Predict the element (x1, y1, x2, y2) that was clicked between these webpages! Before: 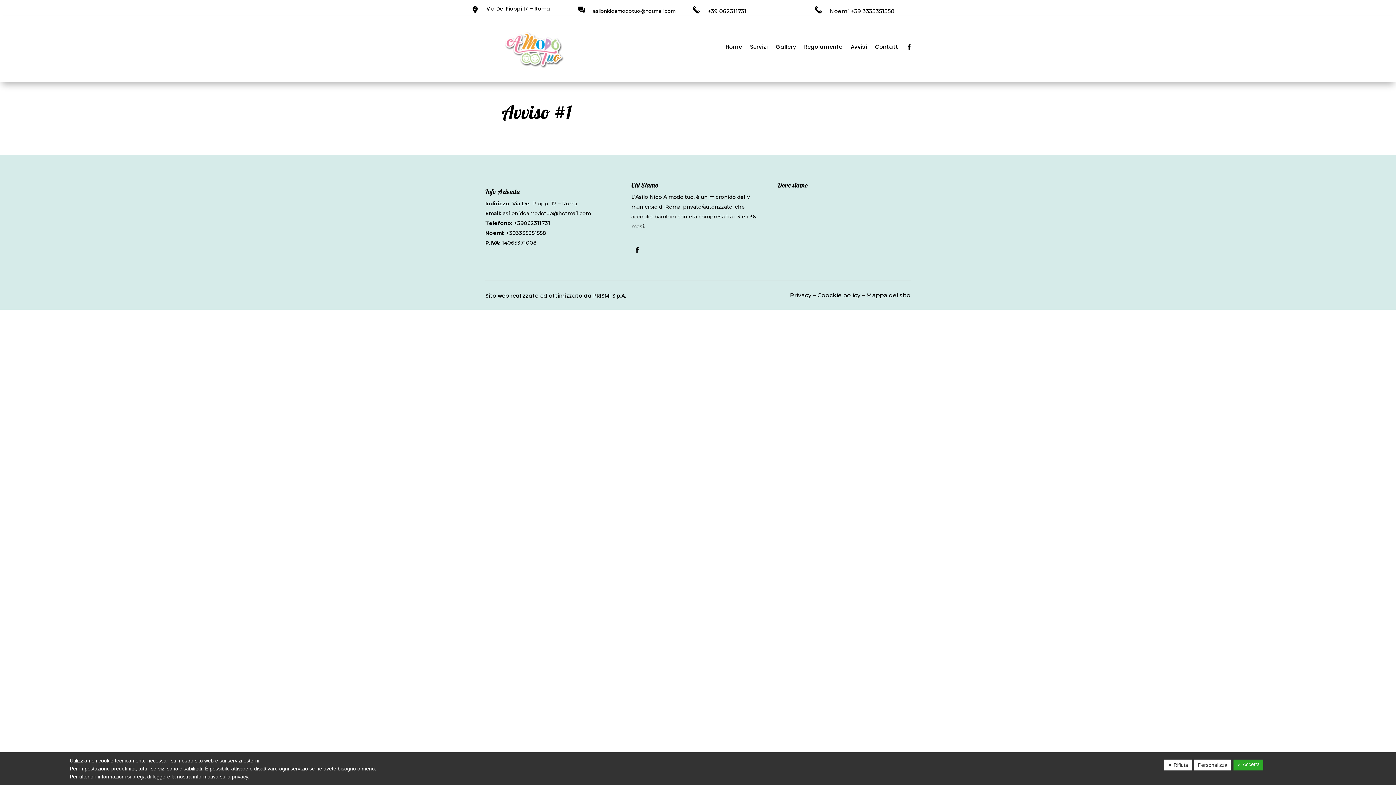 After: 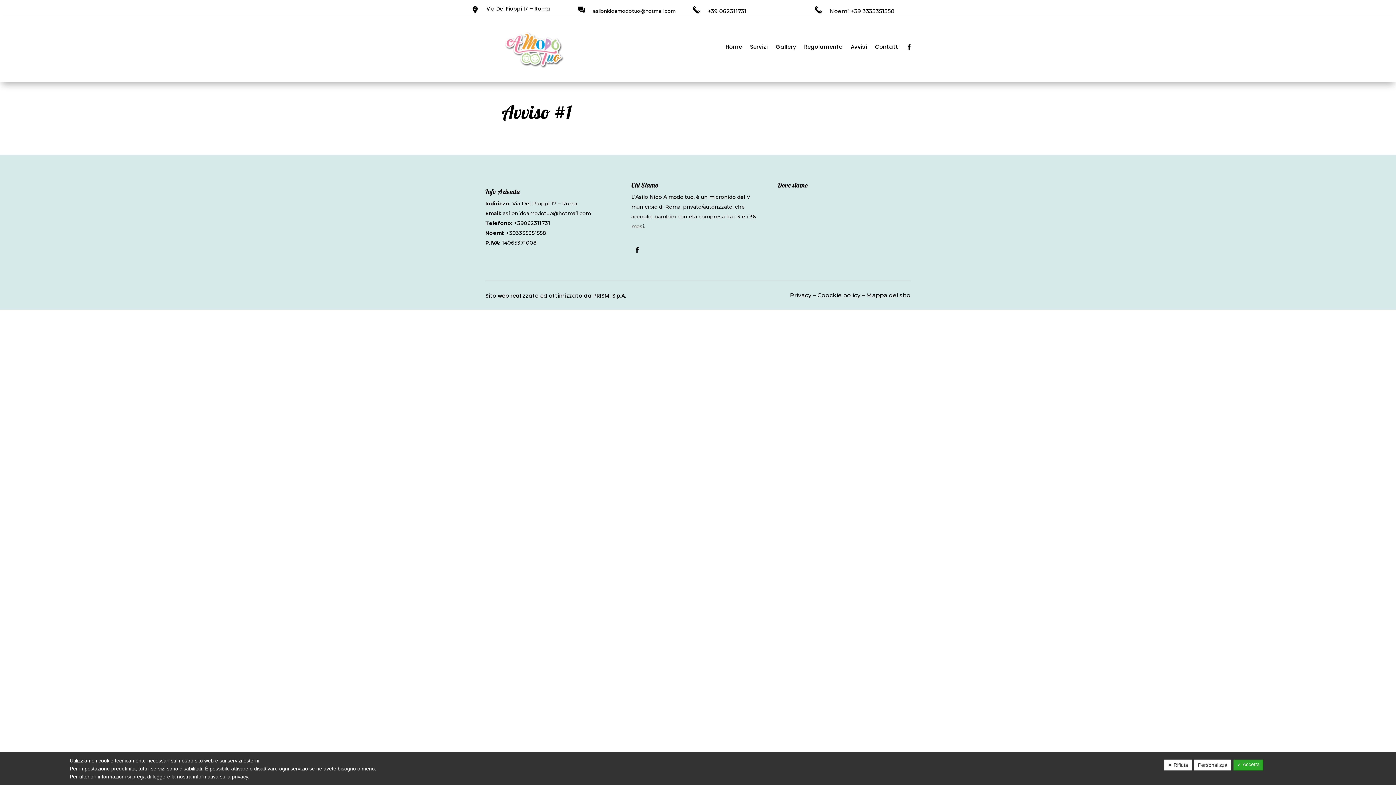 Action: label: Noemi: +39 3335351558 bbox: (829, 7, 894, 14)